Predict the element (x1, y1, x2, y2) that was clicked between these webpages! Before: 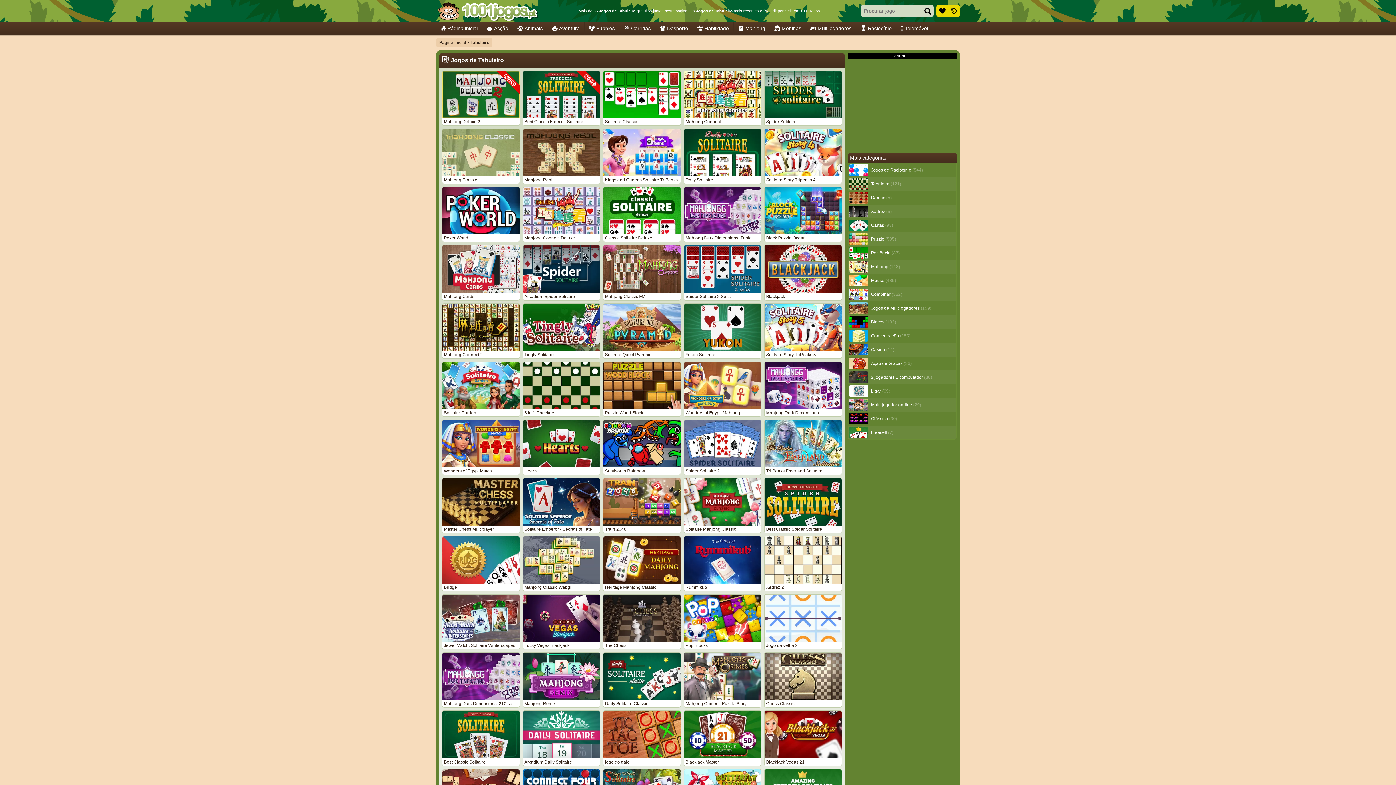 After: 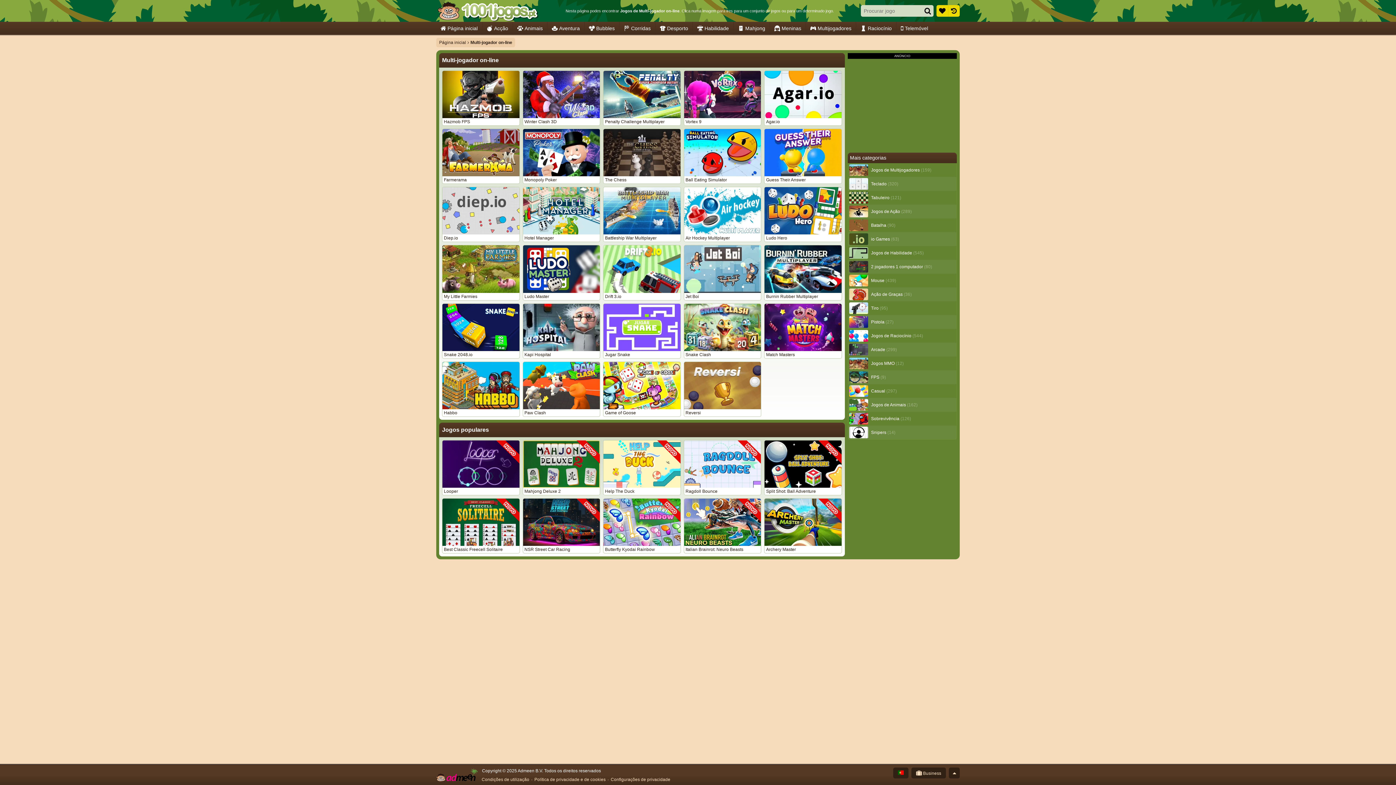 Action: label: Multi-jogador on-line (29) bbox: (848, 398, 956, 412)